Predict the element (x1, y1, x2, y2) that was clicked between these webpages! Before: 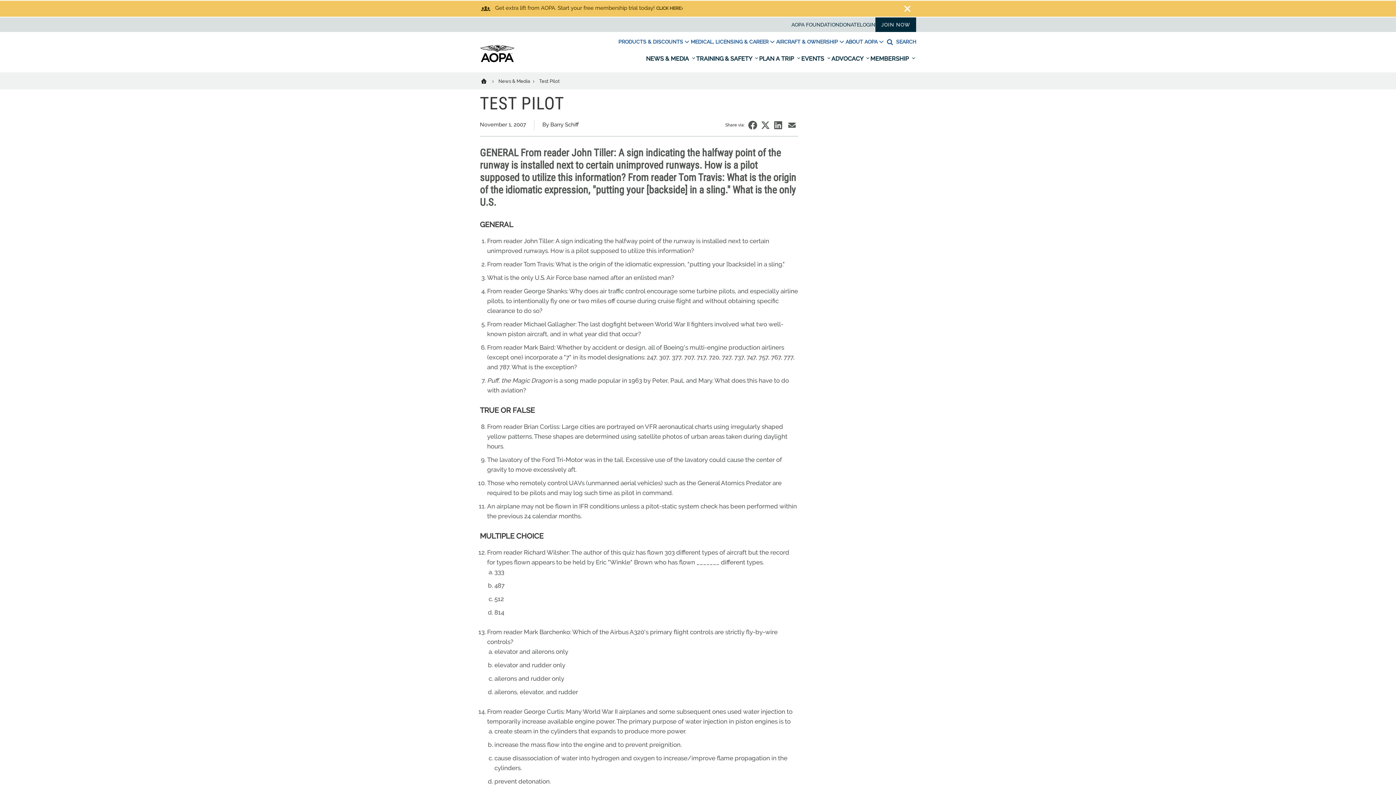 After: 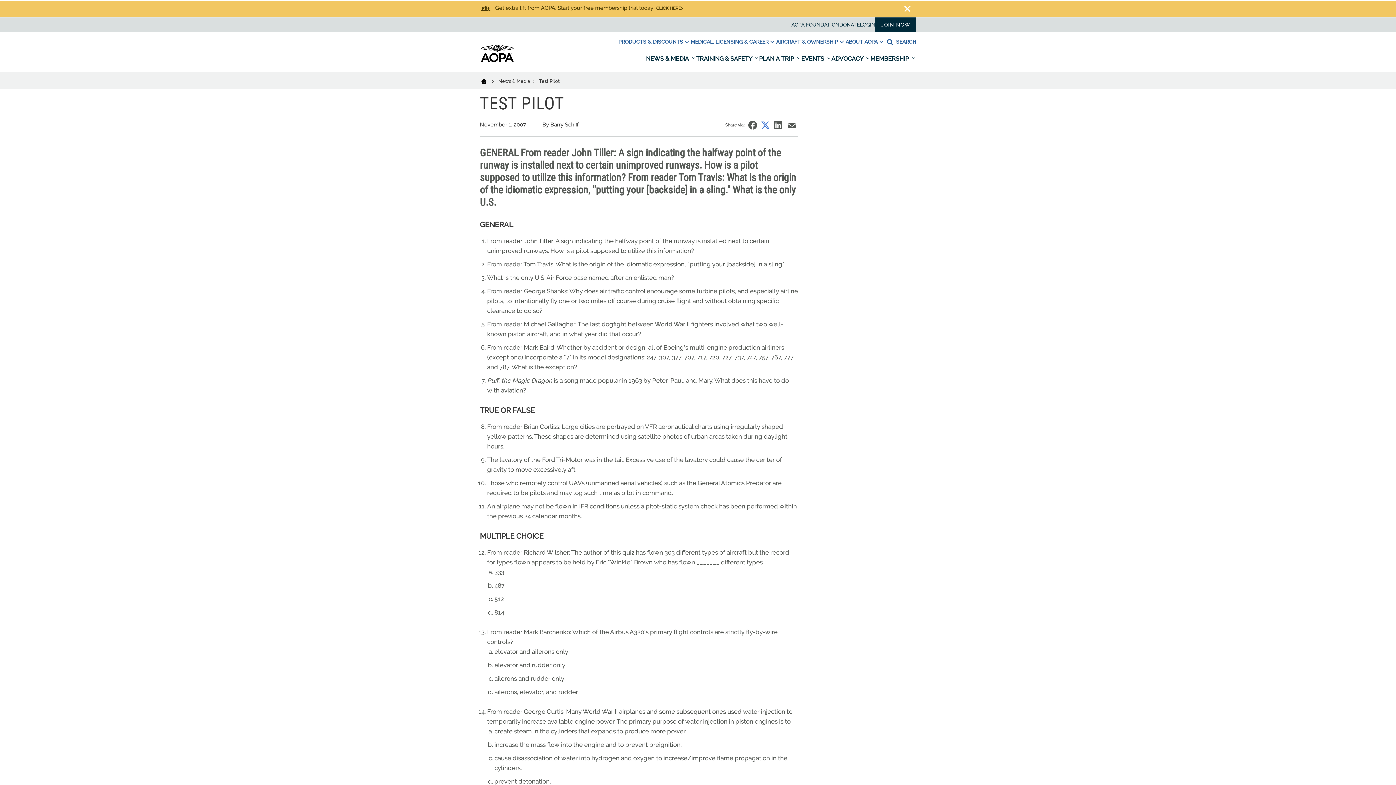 Action: bbox: (761, 120, 770, 129) label: Share to X